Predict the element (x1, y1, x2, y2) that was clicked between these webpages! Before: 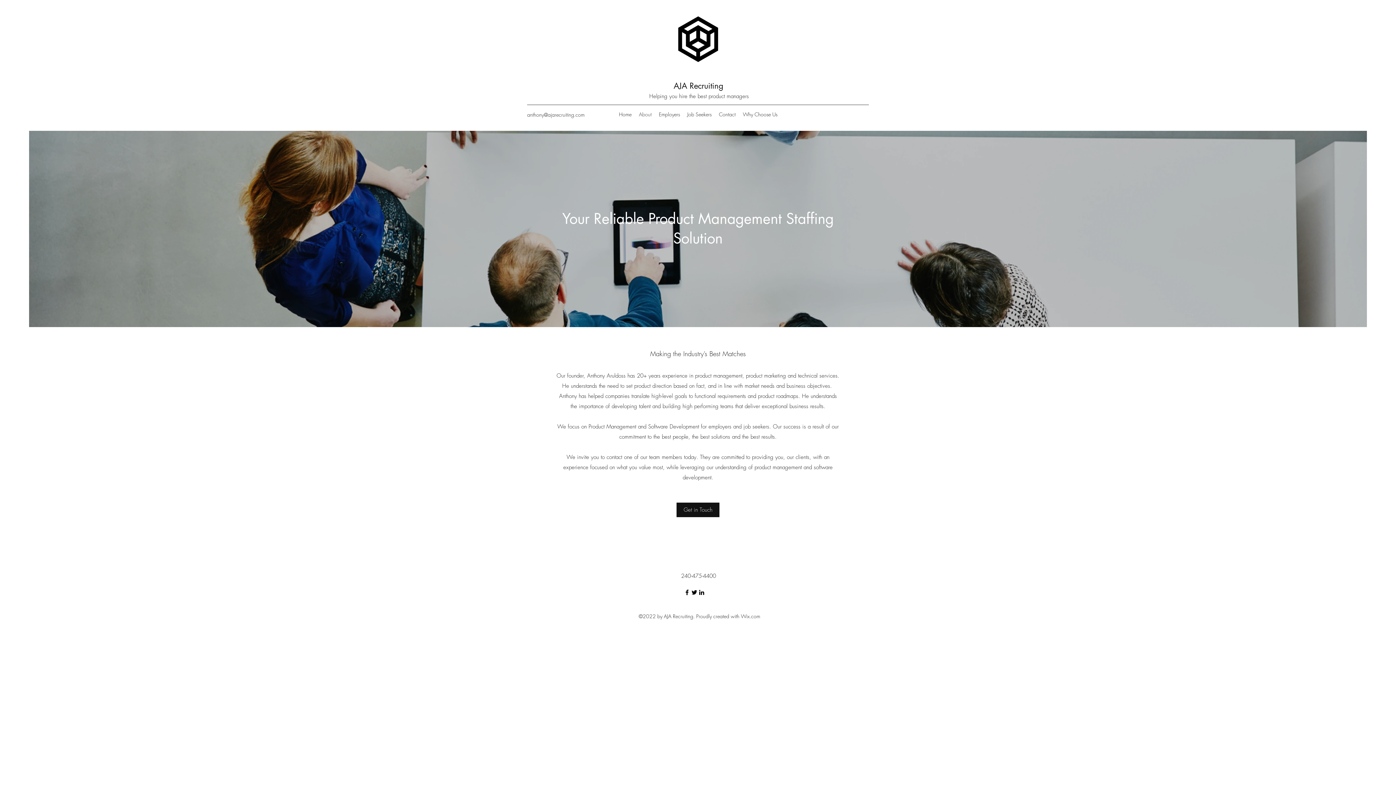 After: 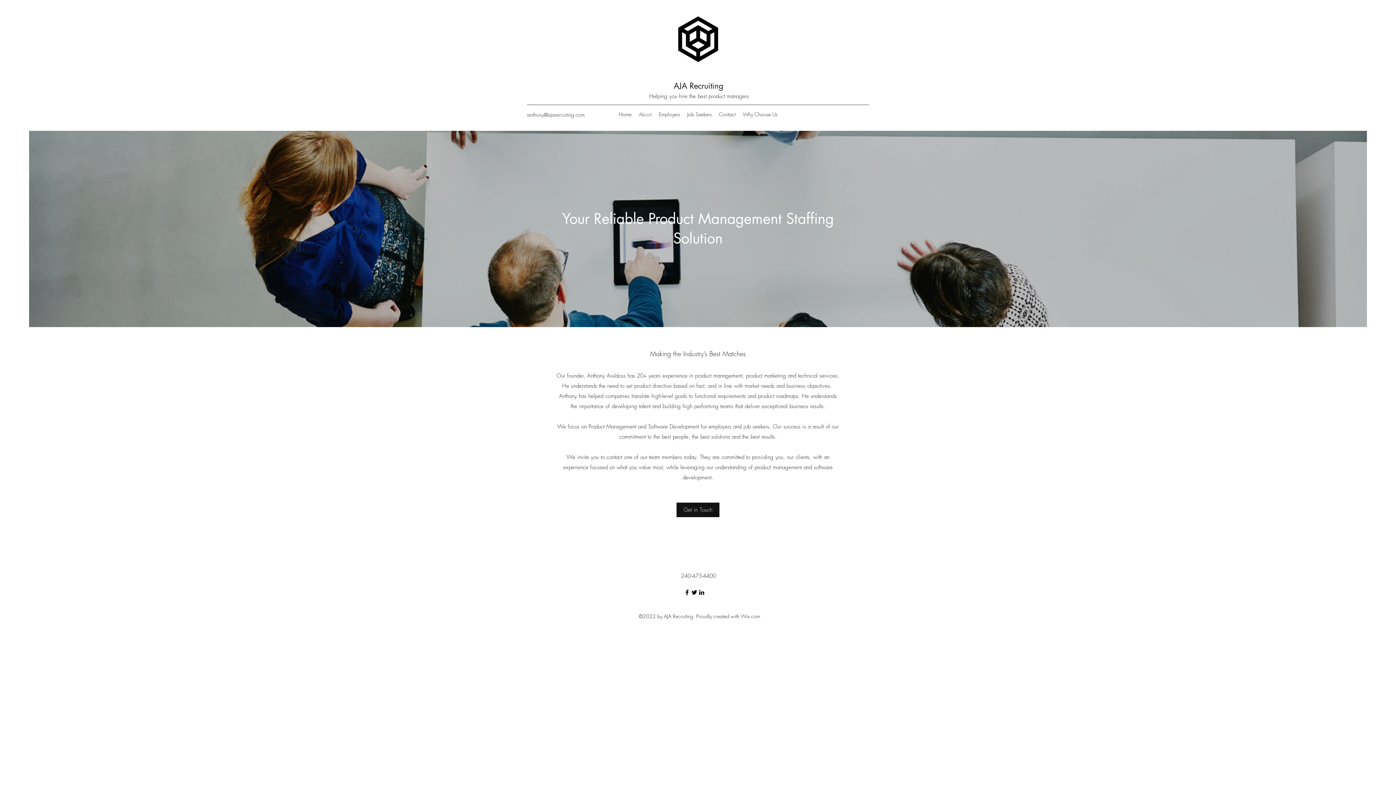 Action: bbox: (635, 109, 655, 120) label: About